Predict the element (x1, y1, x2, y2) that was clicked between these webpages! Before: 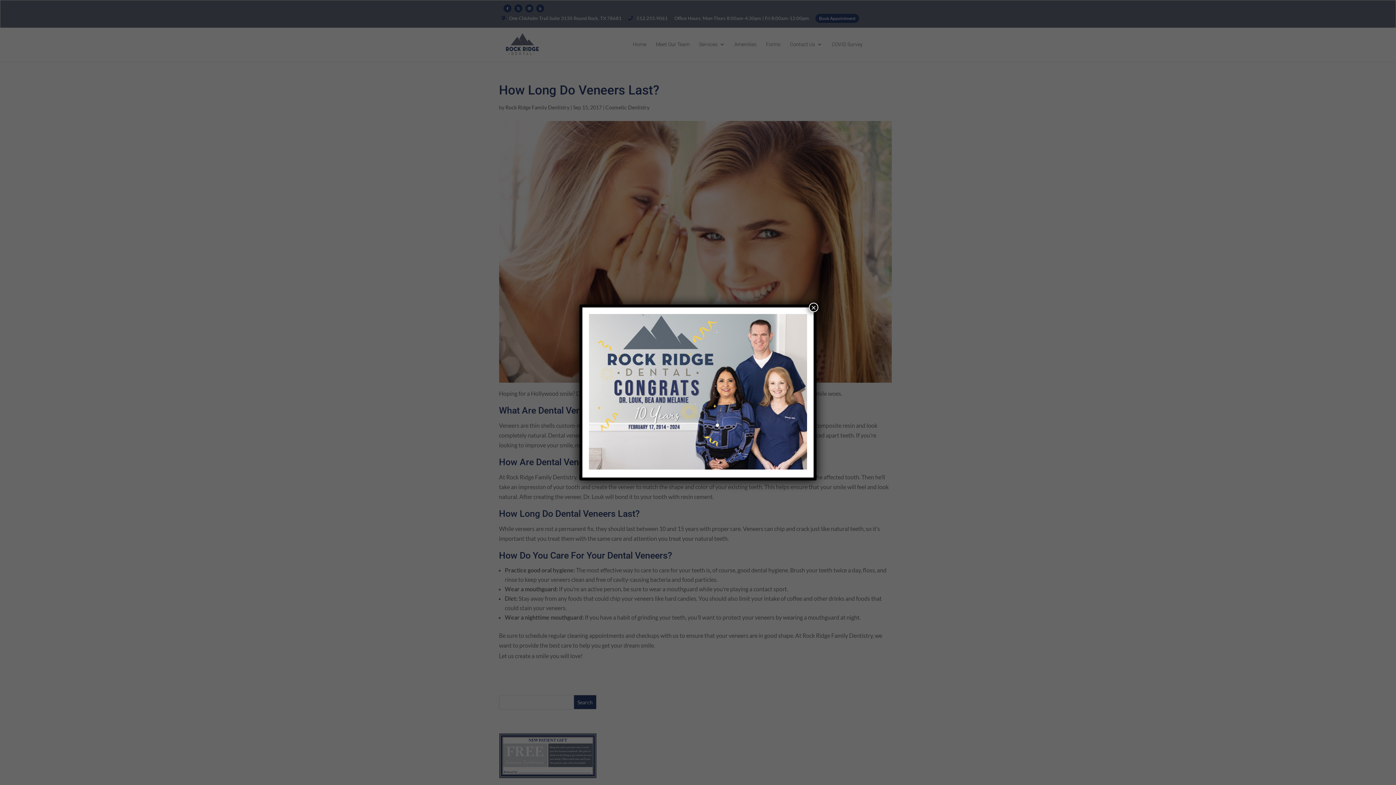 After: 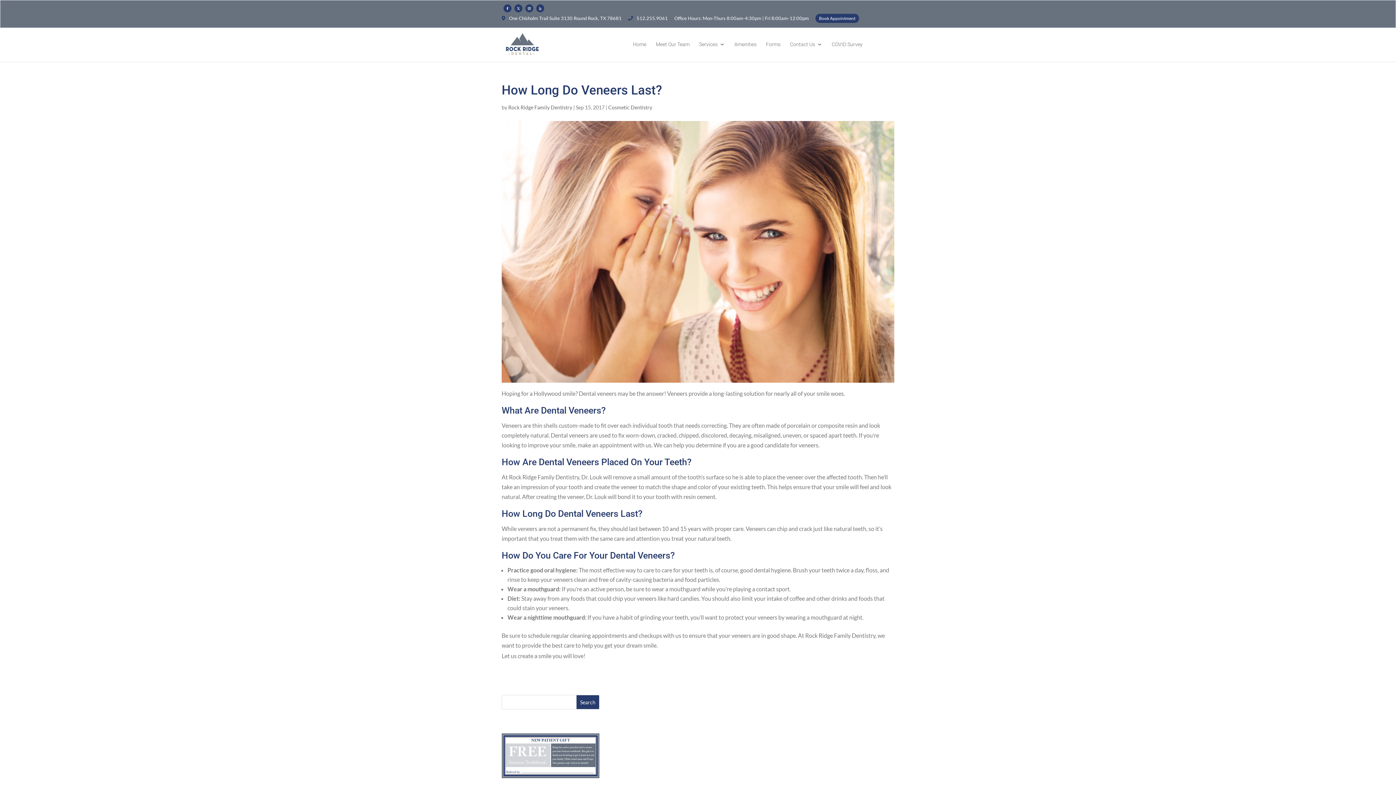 Action: bbox: (809, 302, 818, 312) label: Close